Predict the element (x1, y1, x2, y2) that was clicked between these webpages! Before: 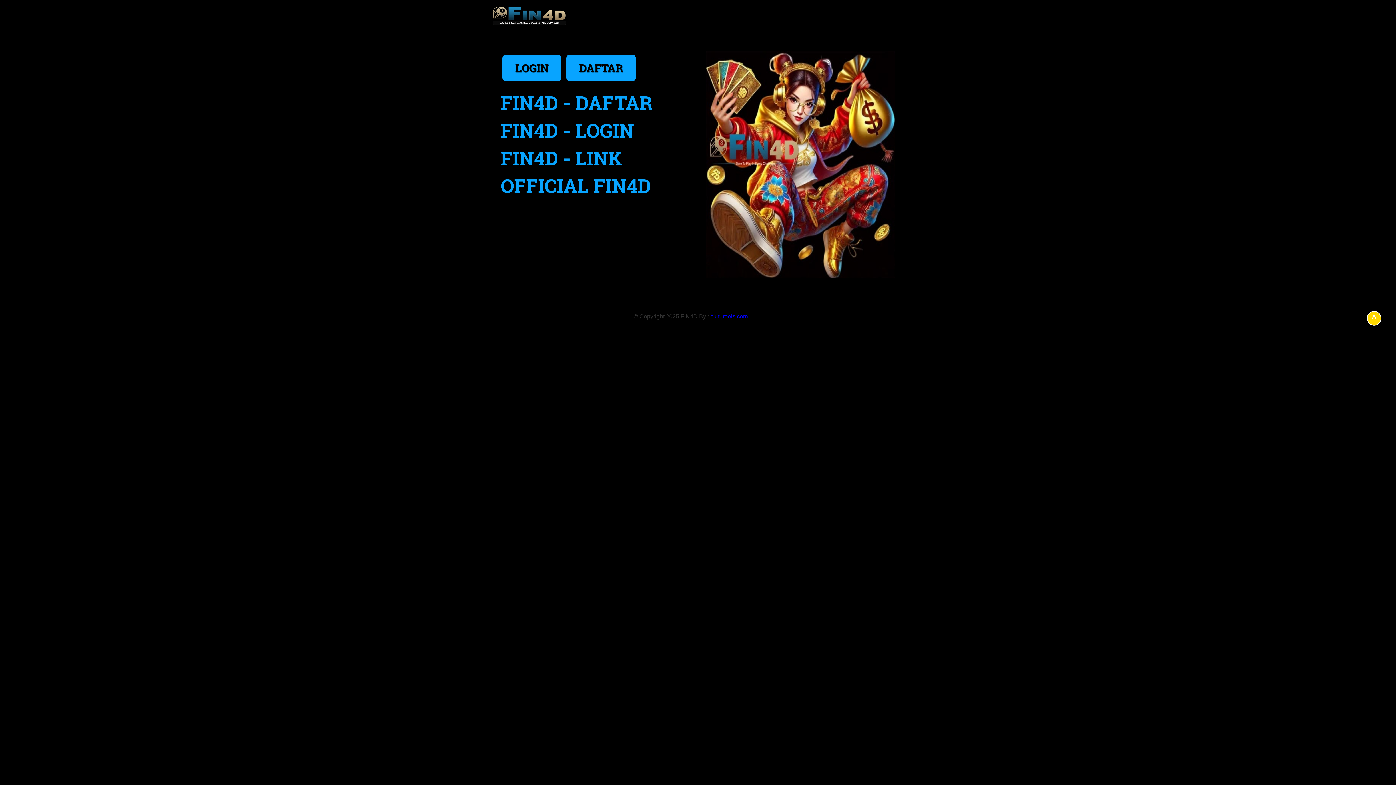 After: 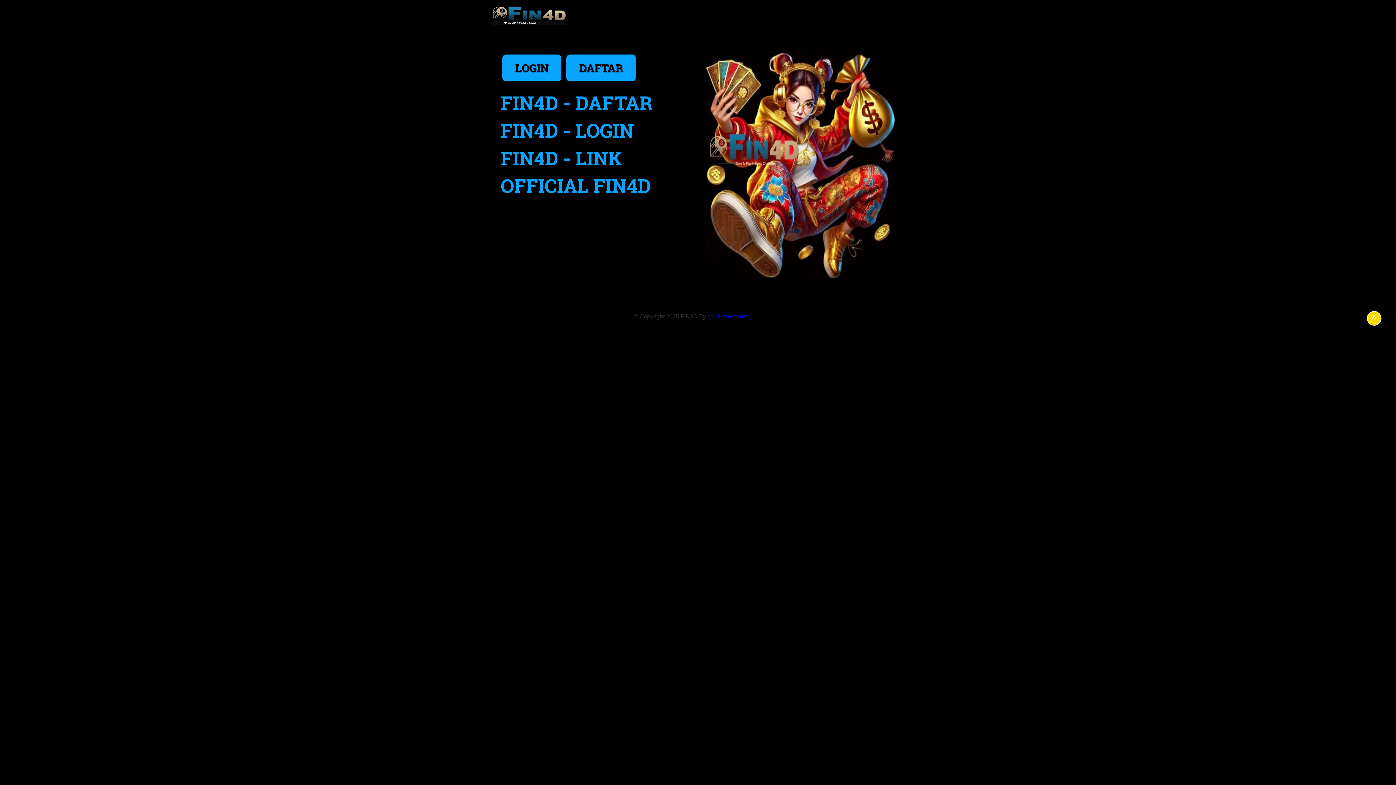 Action: bbox: (710, 313, 748, 319) label: cultureels.com